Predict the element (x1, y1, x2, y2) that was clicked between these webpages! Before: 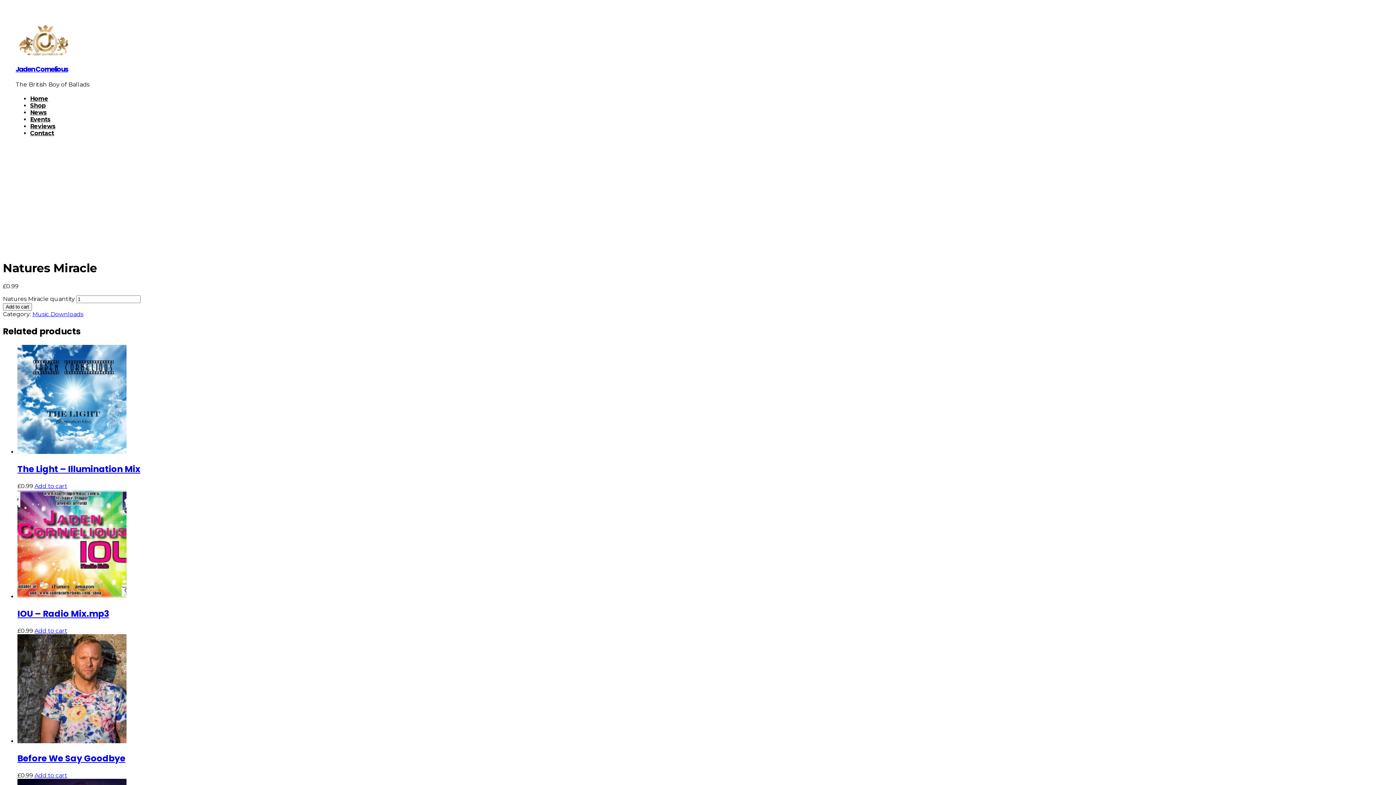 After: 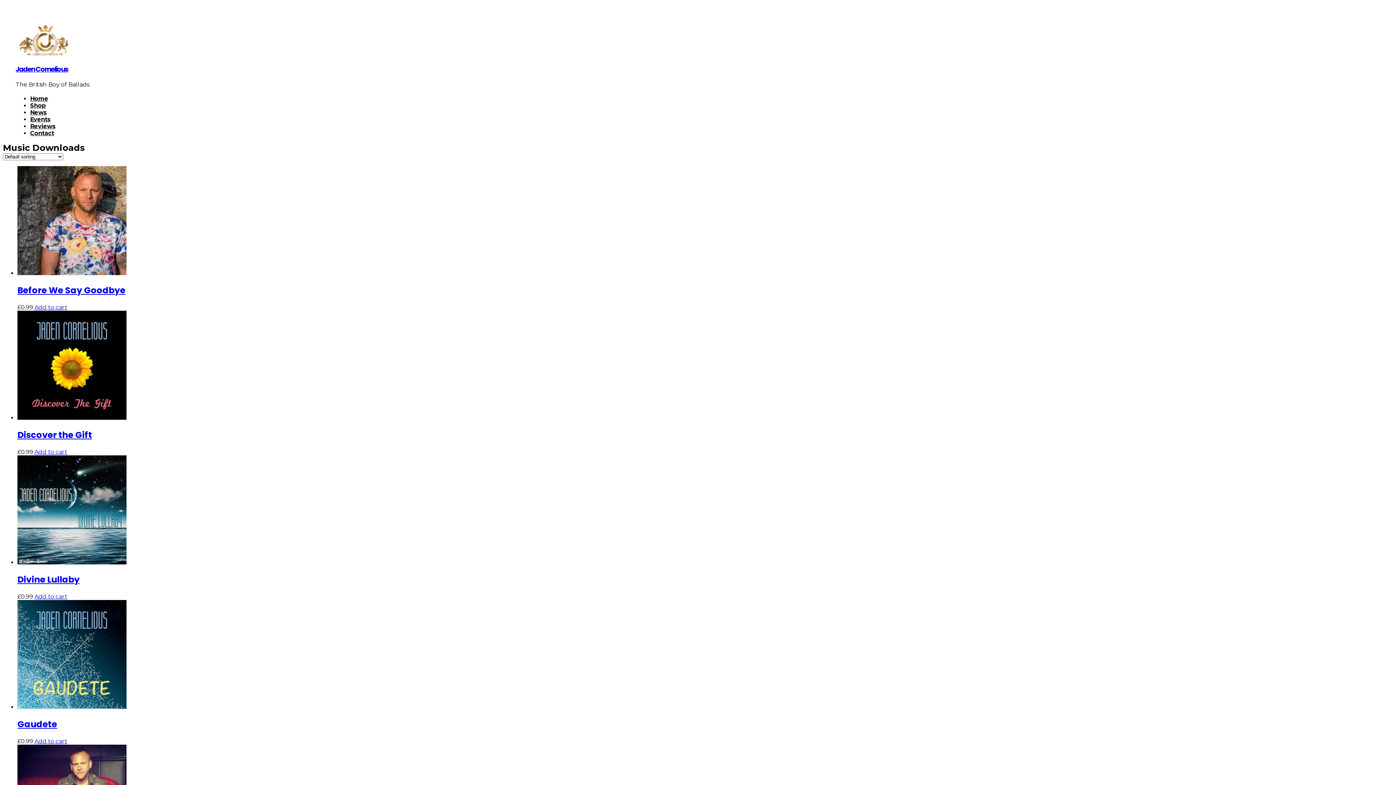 Action: label: Music Downloads bbox: (32, 311, 83, 317)